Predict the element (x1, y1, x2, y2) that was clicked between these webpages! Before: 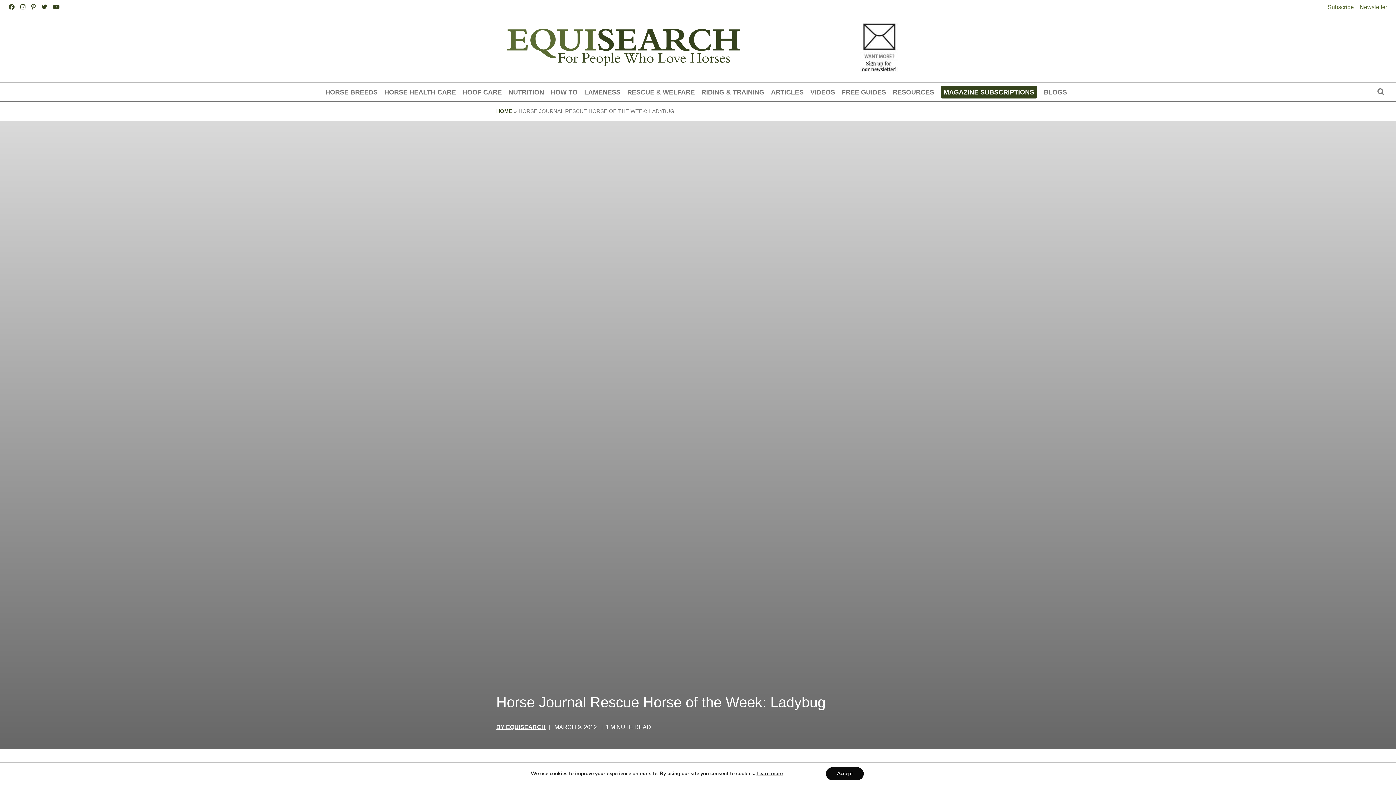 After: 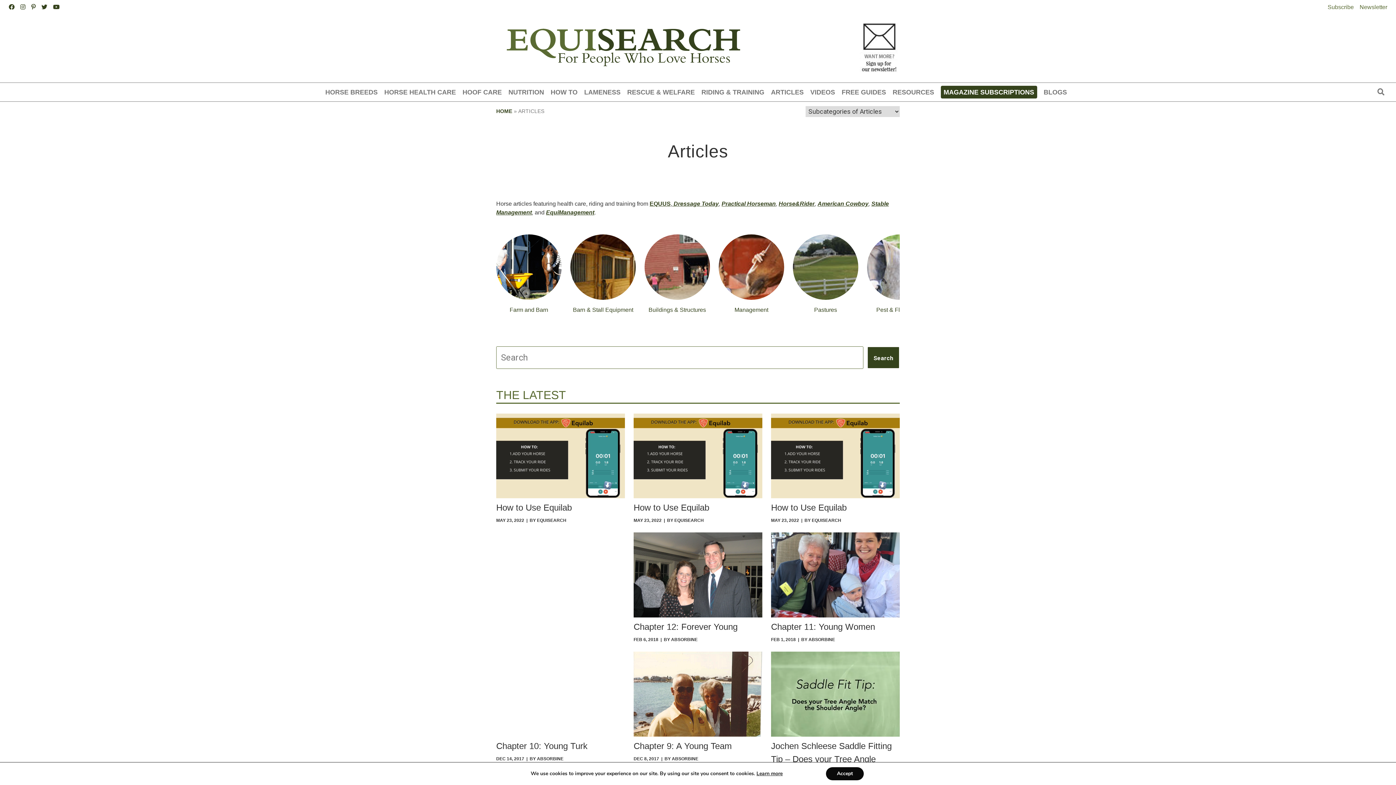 Action: label: ARTICLES bbox: (771, 87, 803, 97)